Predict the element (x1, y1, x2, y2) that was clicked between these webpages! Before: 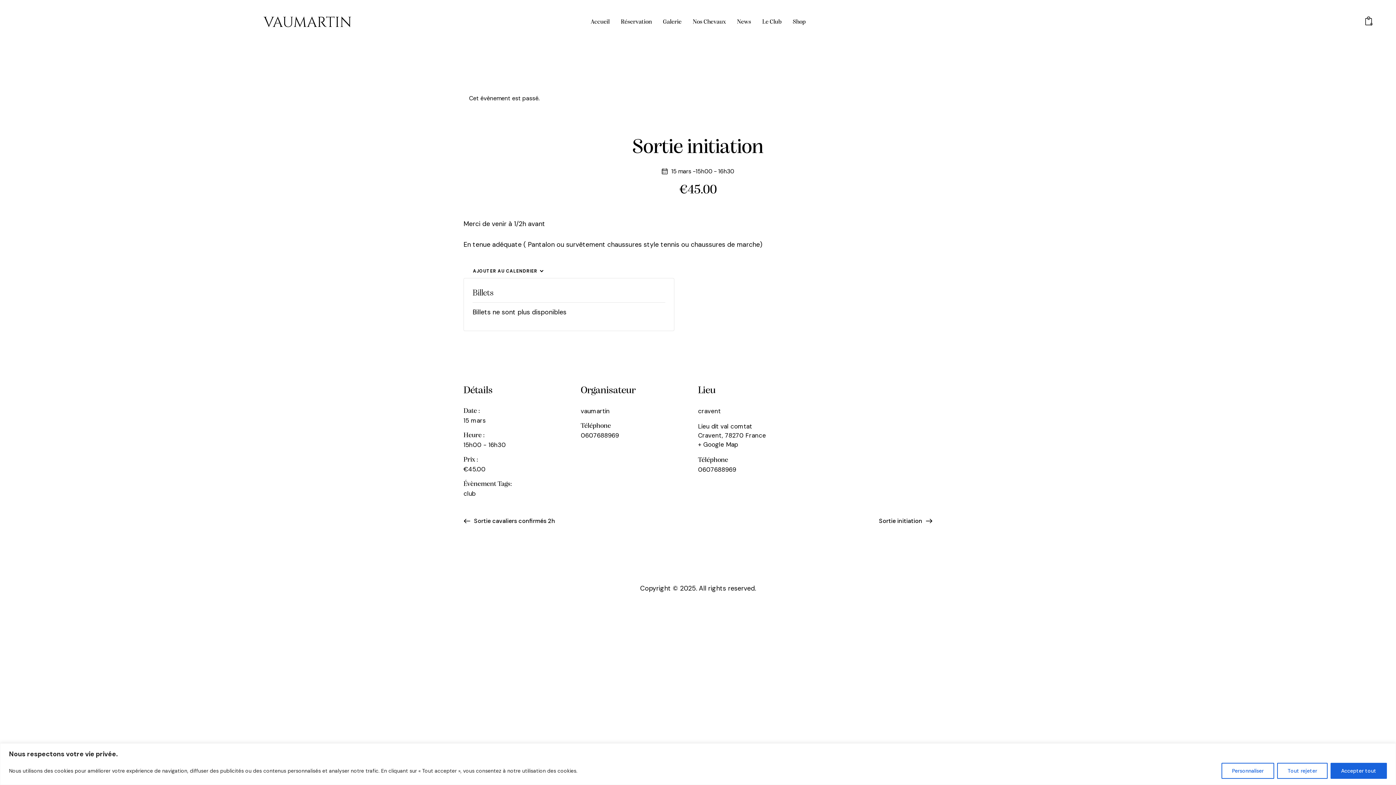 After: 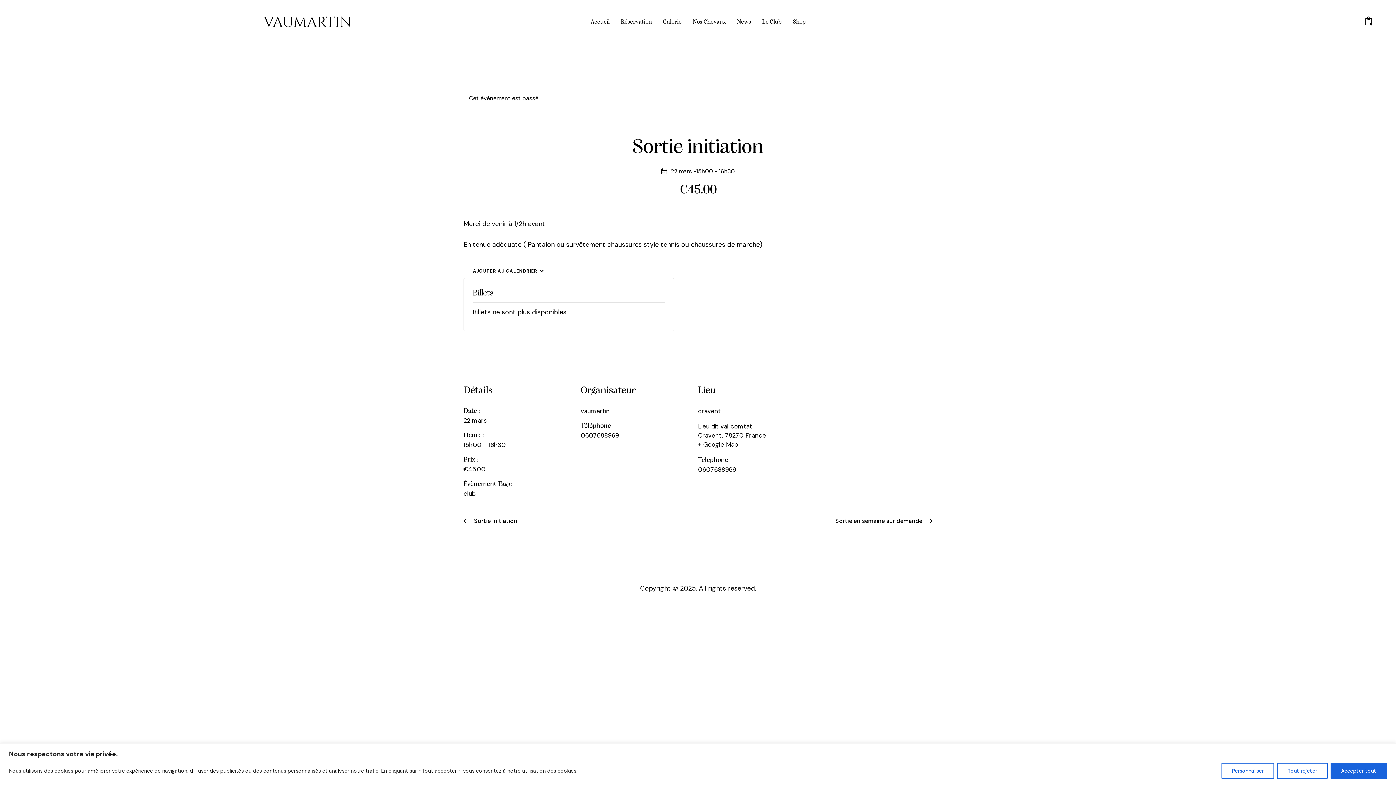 Action: bbox: (876, 517, 932, 525) label: Sortie initiation 